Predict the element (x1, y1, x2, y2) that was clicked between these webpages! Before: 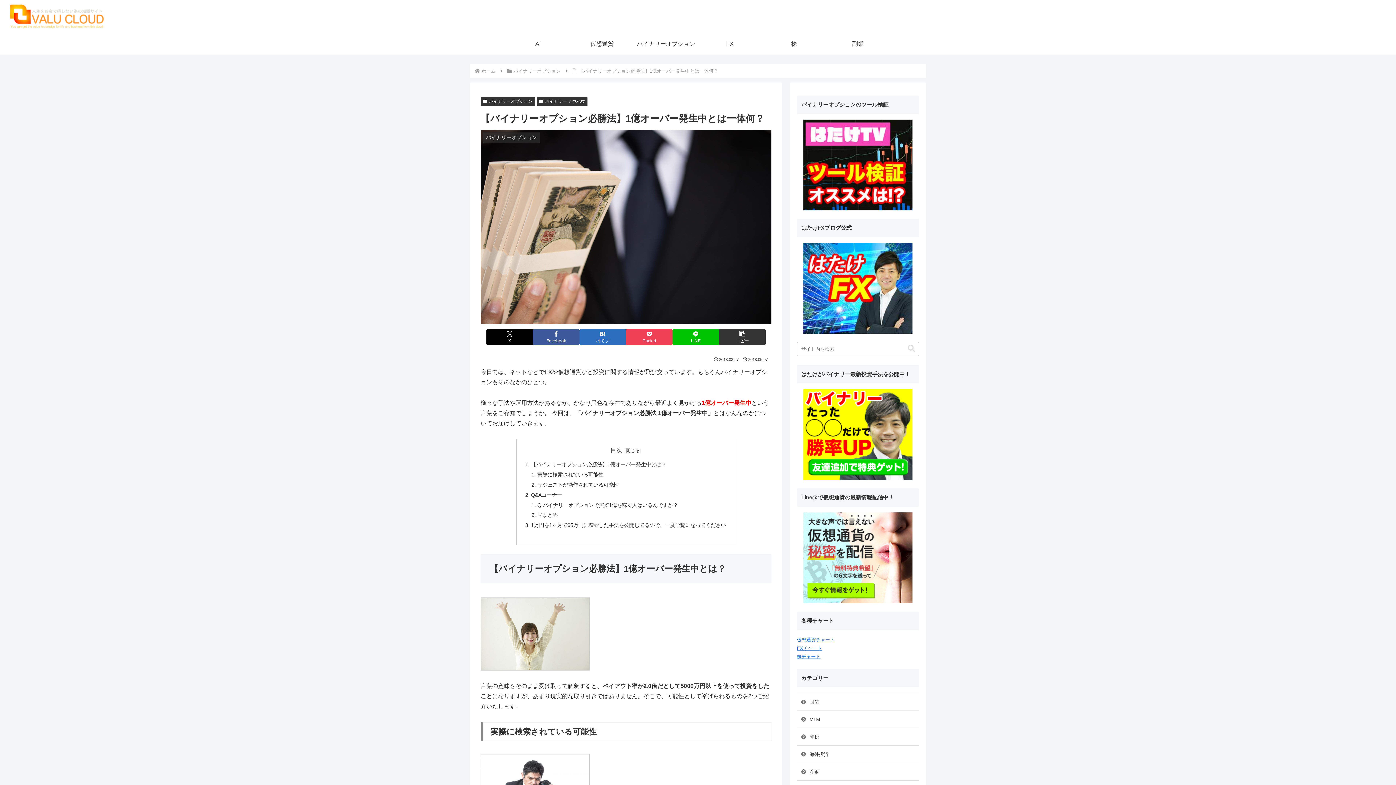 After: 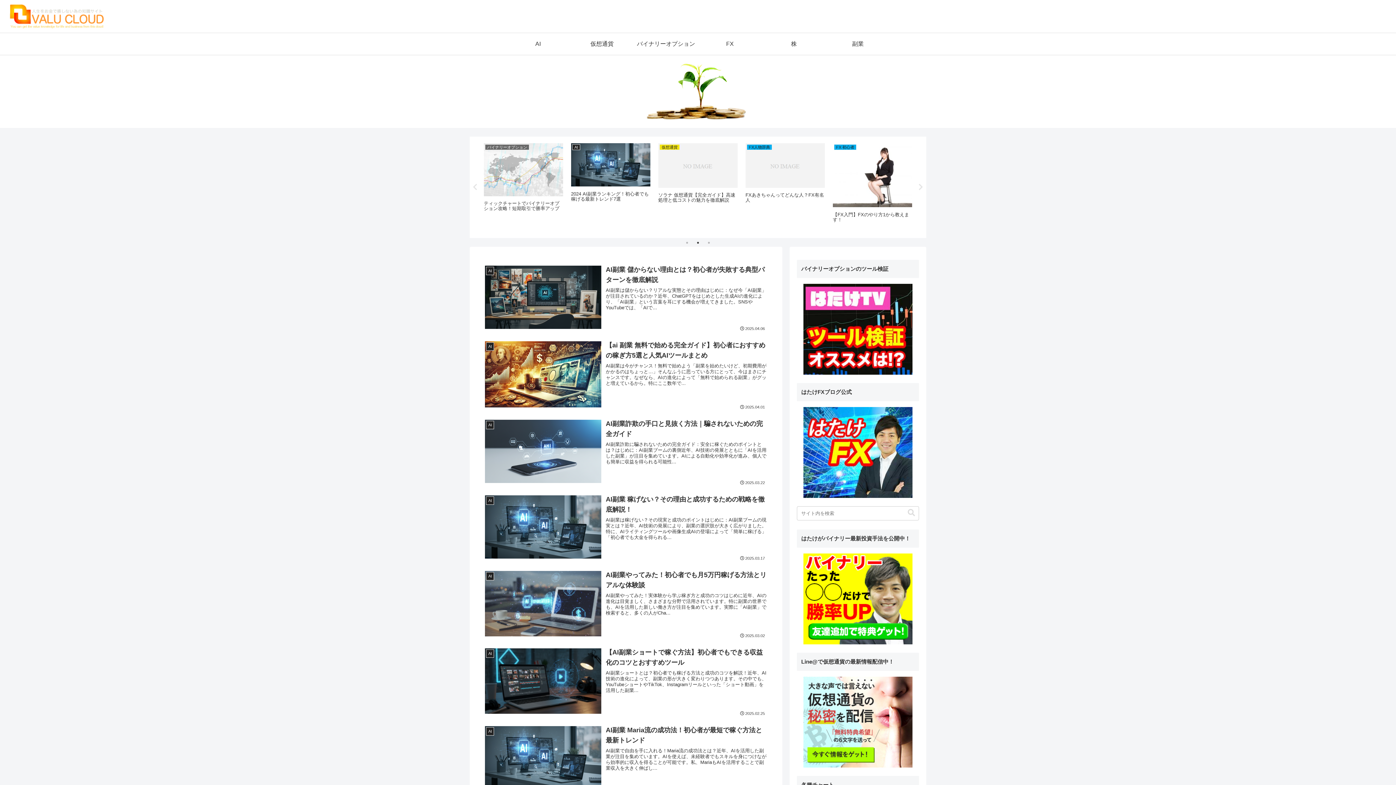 Action: bbox: (0, 3, 114, 29)